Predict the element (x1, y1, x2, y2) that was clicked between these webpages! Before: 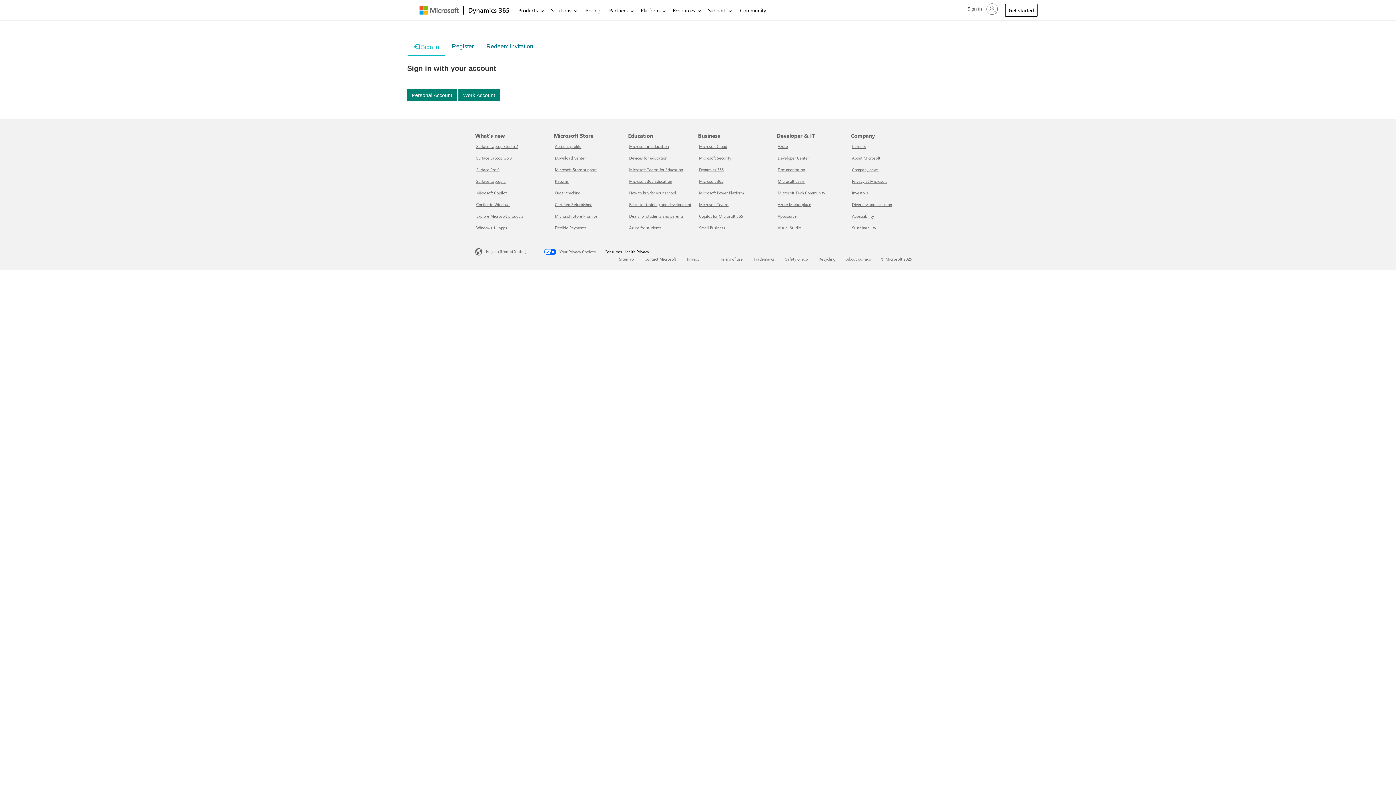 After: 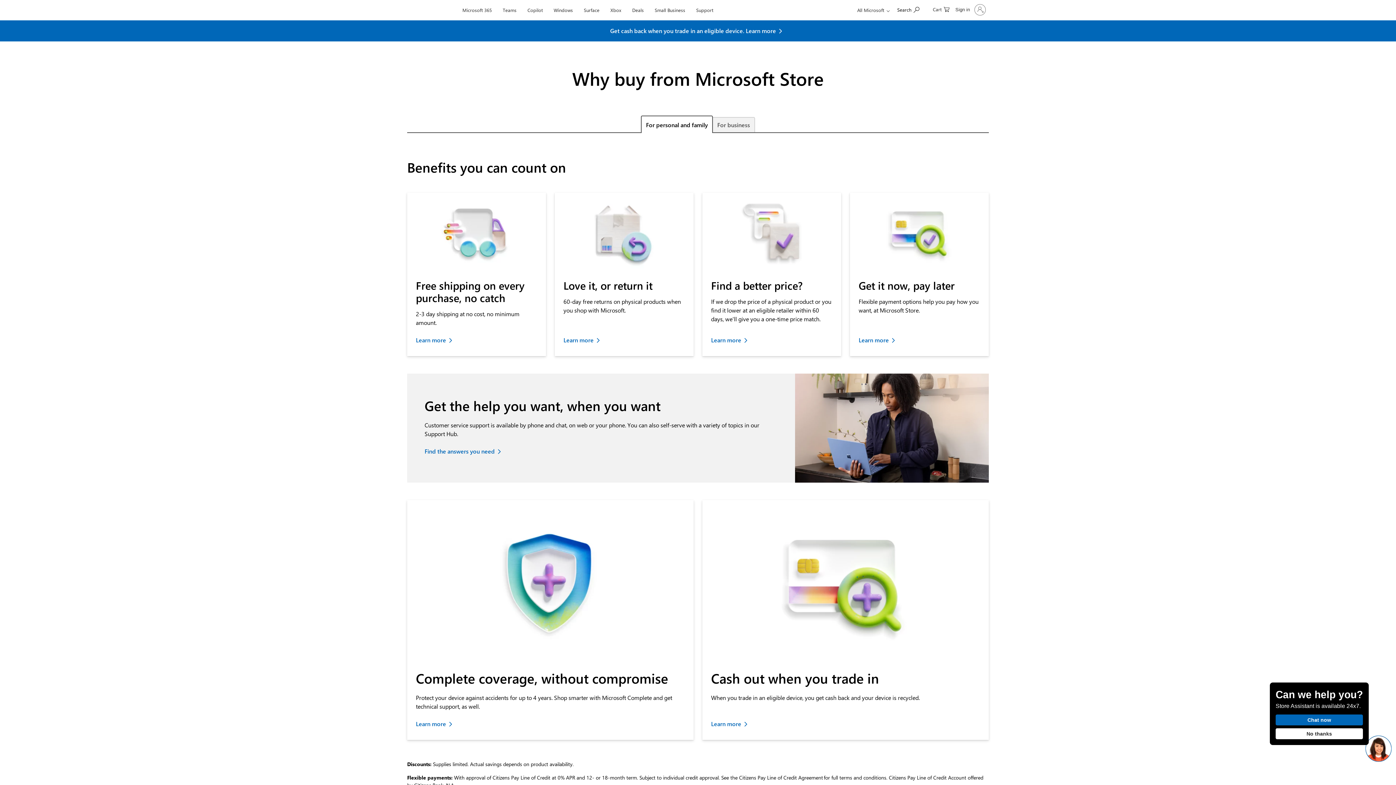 Action: label: Microsoft Store Promise Microsoft Store bbox: (555, 213, 597, 218)